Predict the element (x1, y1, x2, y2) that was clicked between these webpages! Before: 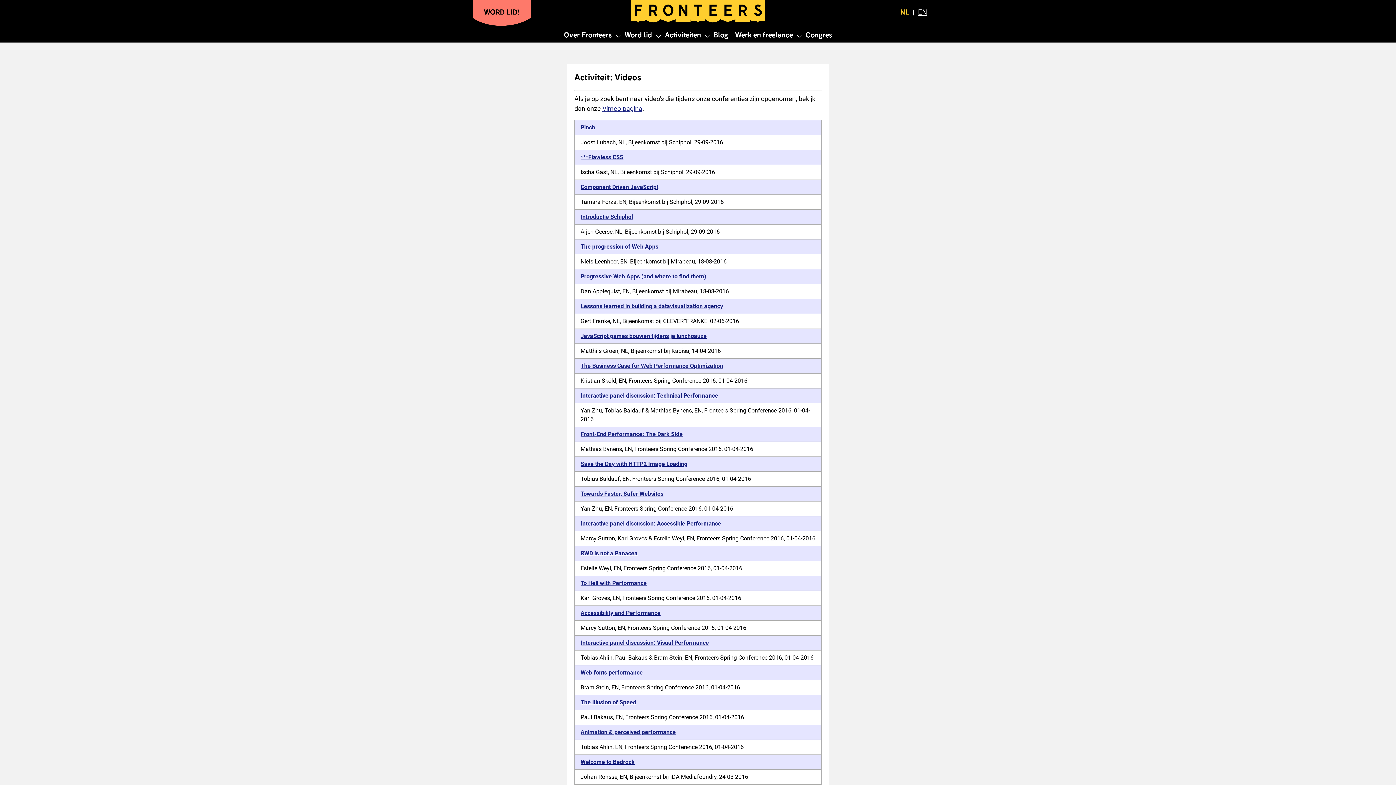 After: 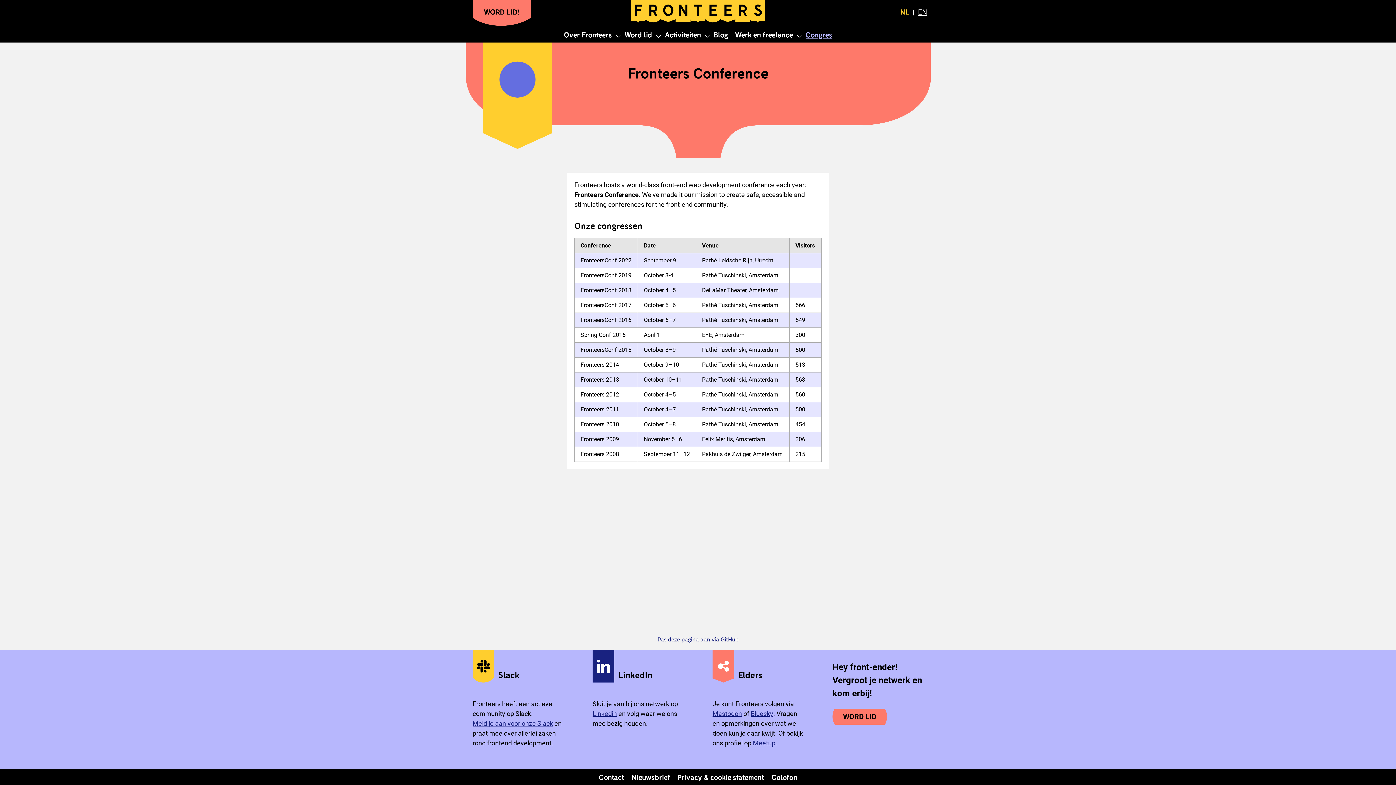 Action: bbox: (580, 639, 709, 646) label: Interactive panel discussion: Visual Performance